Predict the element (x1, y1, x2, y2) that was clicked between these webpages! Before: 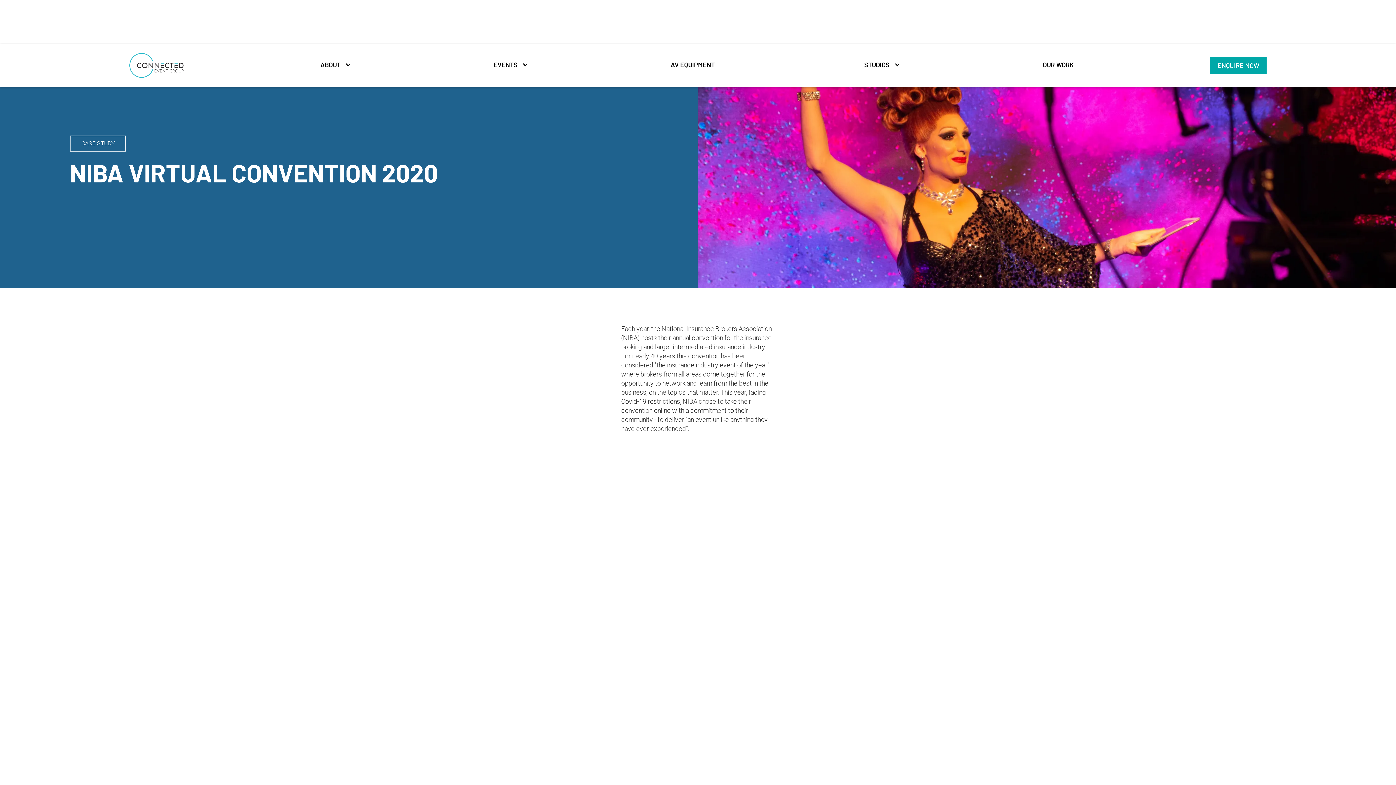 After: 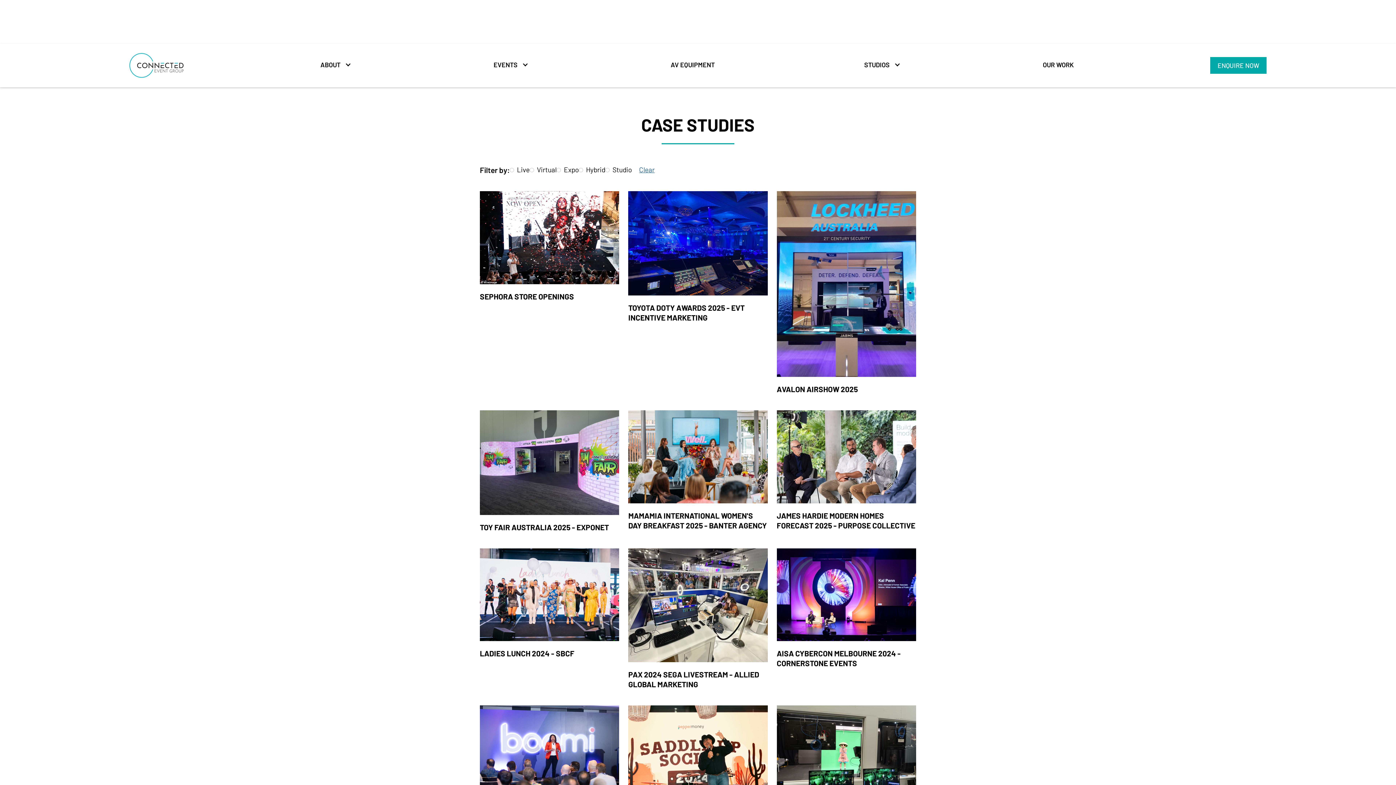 Action: bbox: (1035, 53, 1081, 75) label: OUR WORK